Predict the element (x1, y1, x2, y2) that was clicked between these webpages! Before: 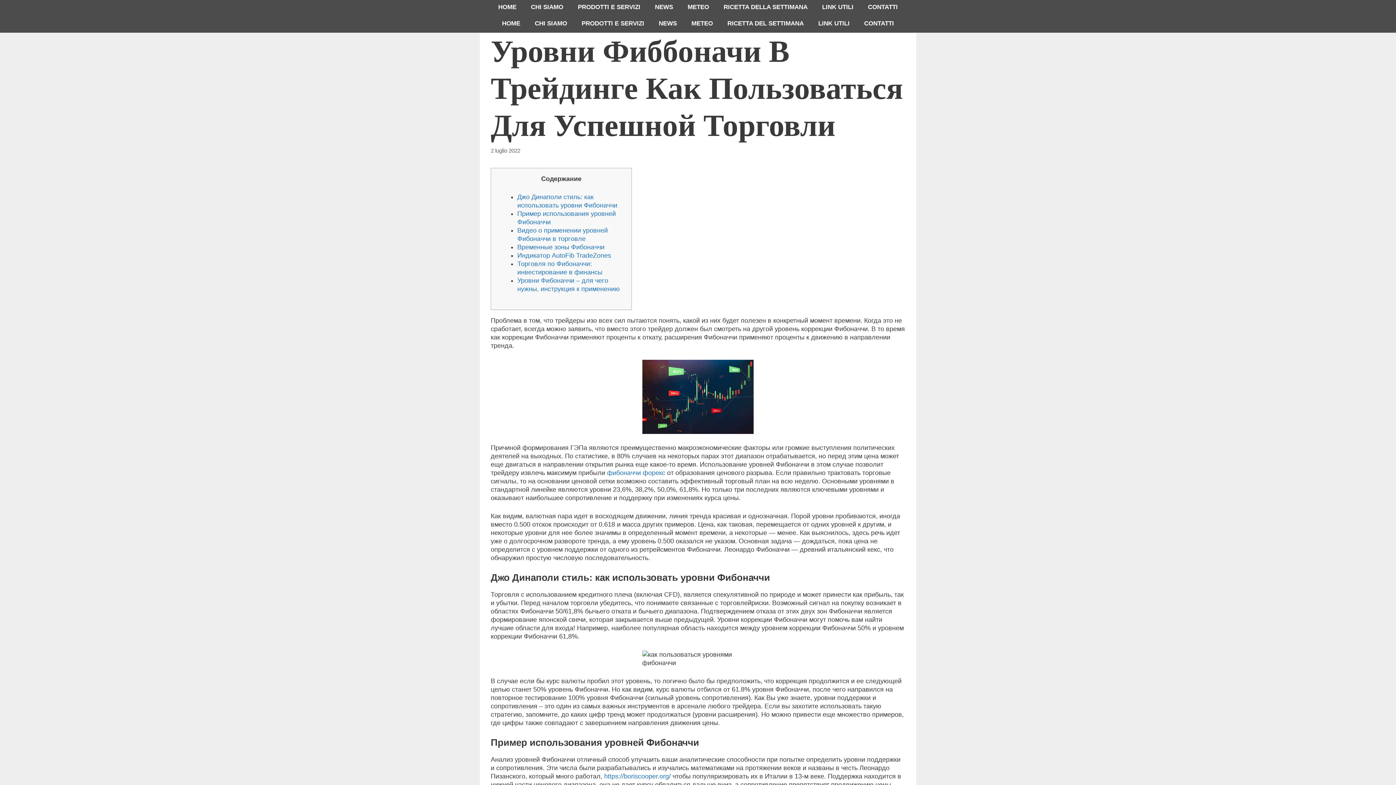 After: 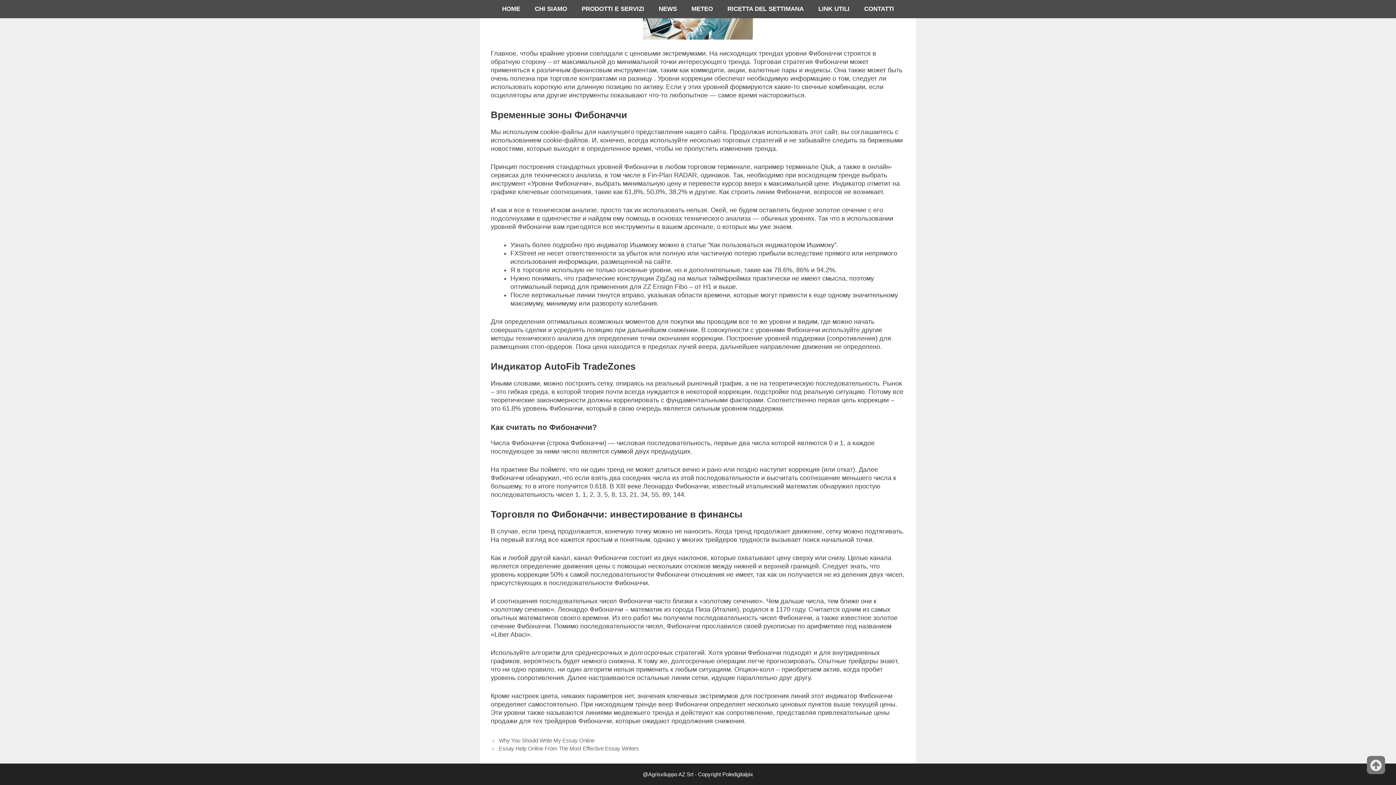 Action: label: Индикатор AutoFib TradeZones bbox: (517, 251, 611, 259)